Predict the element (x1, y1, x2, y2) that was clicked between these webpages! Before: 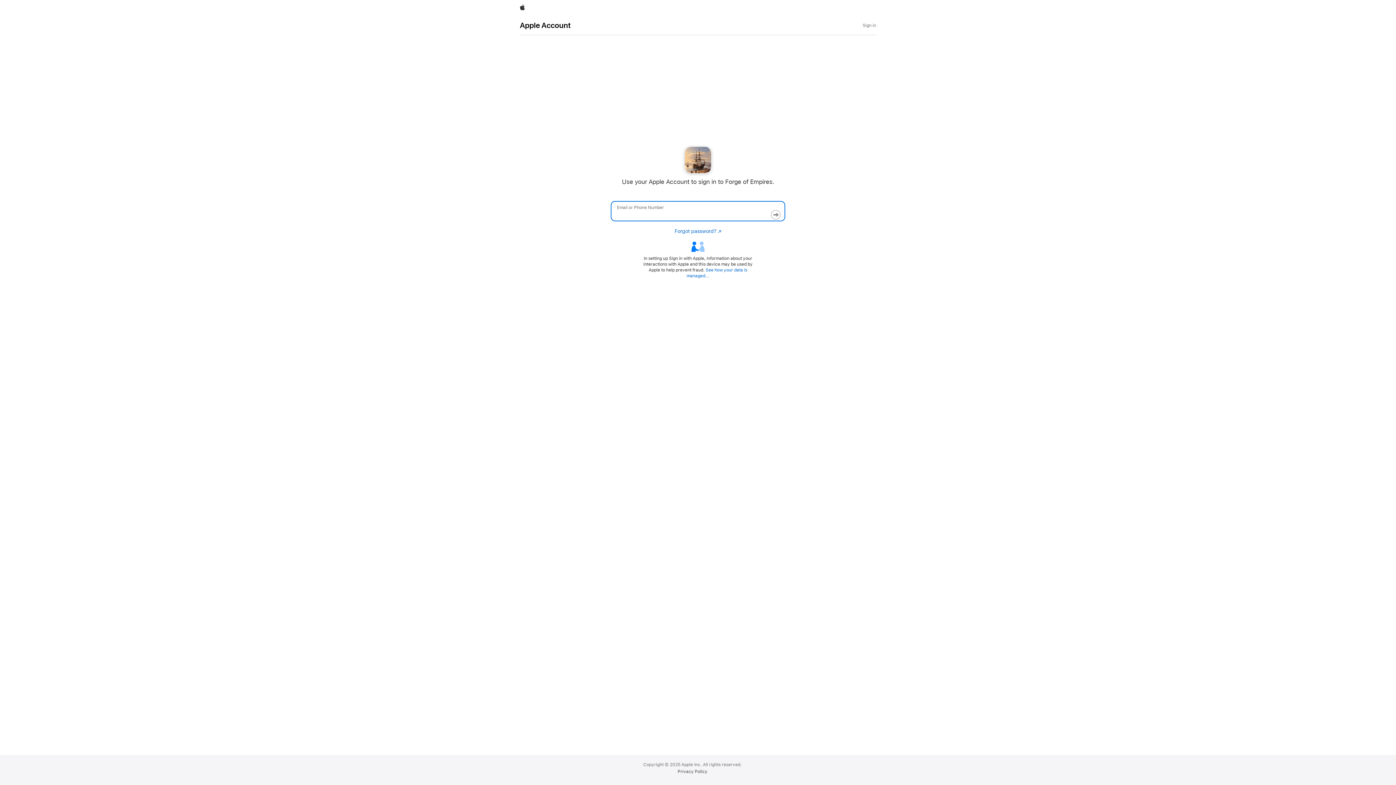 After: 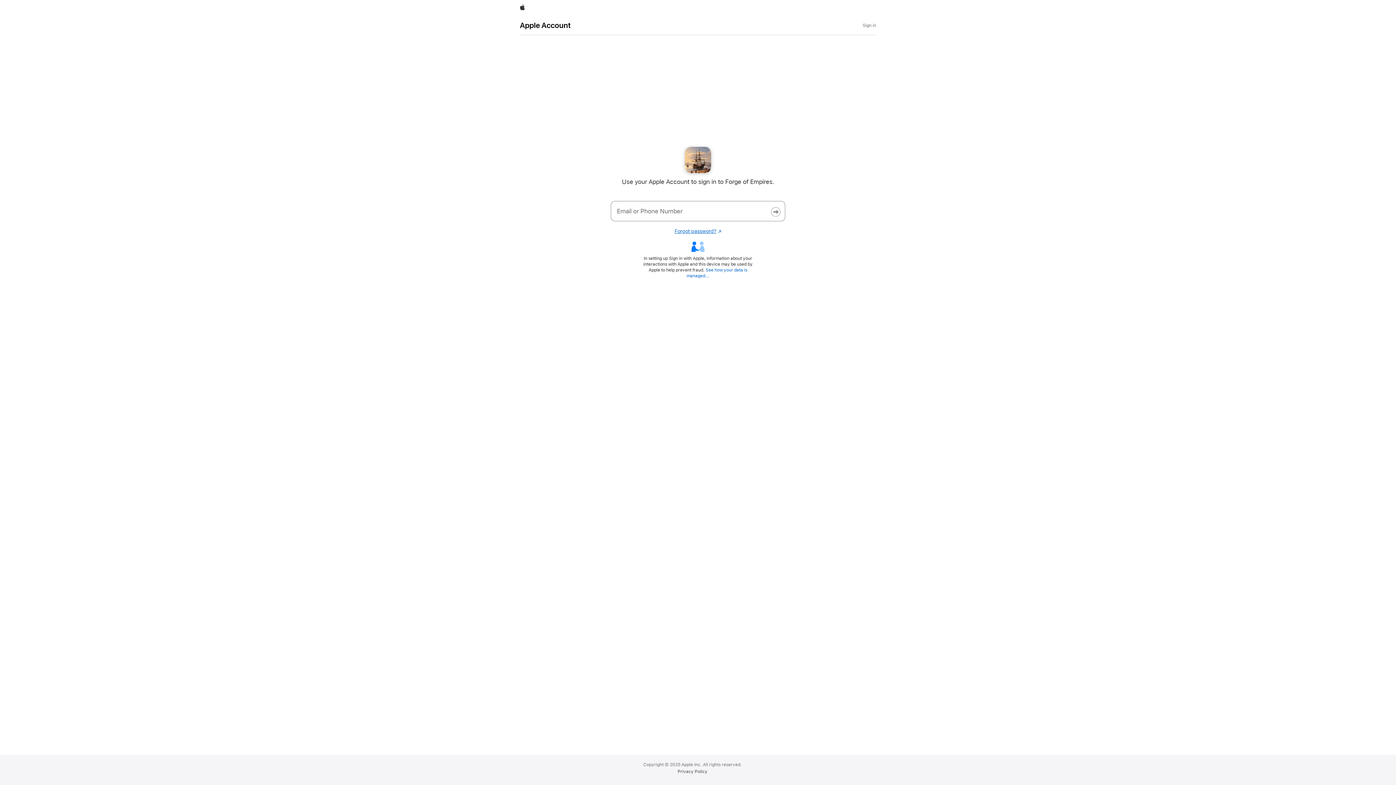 Action: bbox: (674, 228, 721, 234) label: Forgot password?
Opens in a new window.